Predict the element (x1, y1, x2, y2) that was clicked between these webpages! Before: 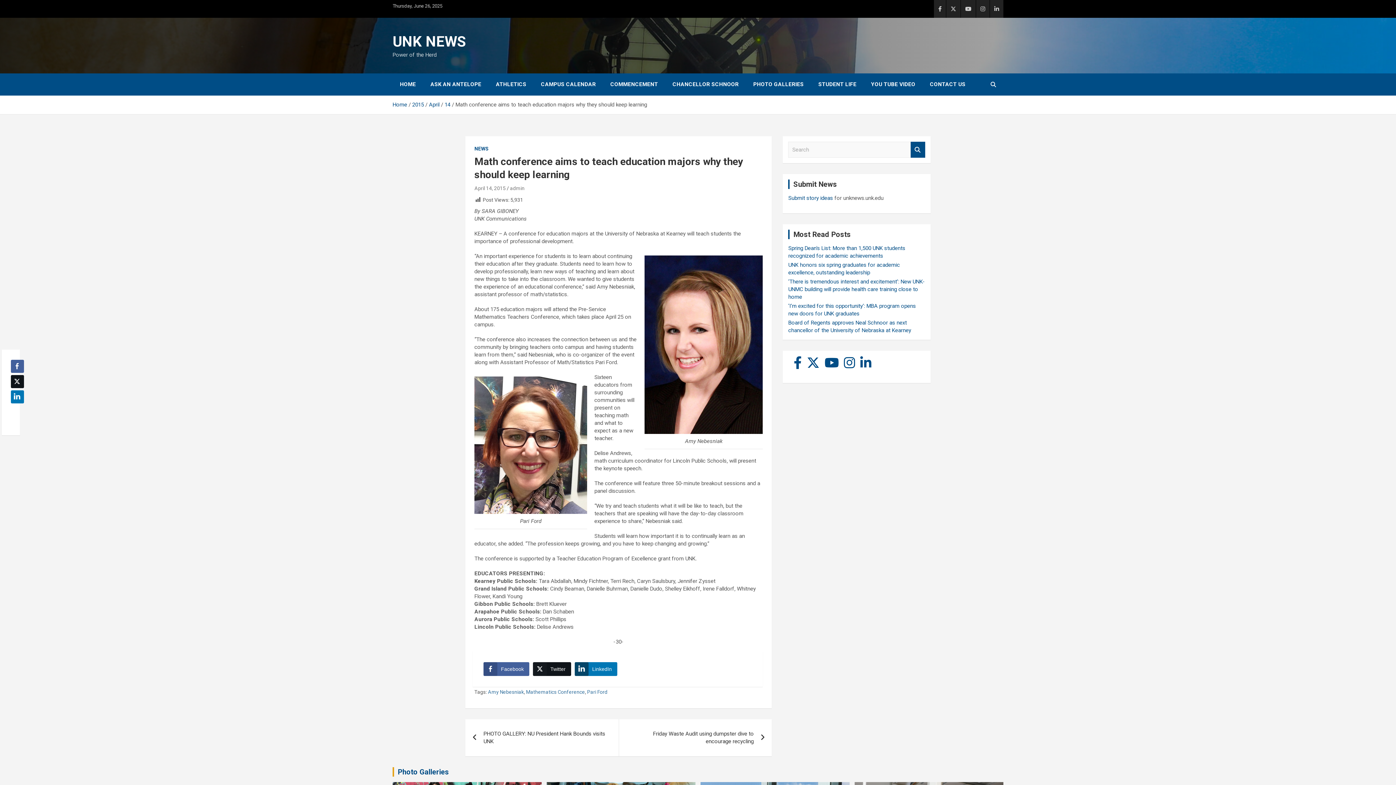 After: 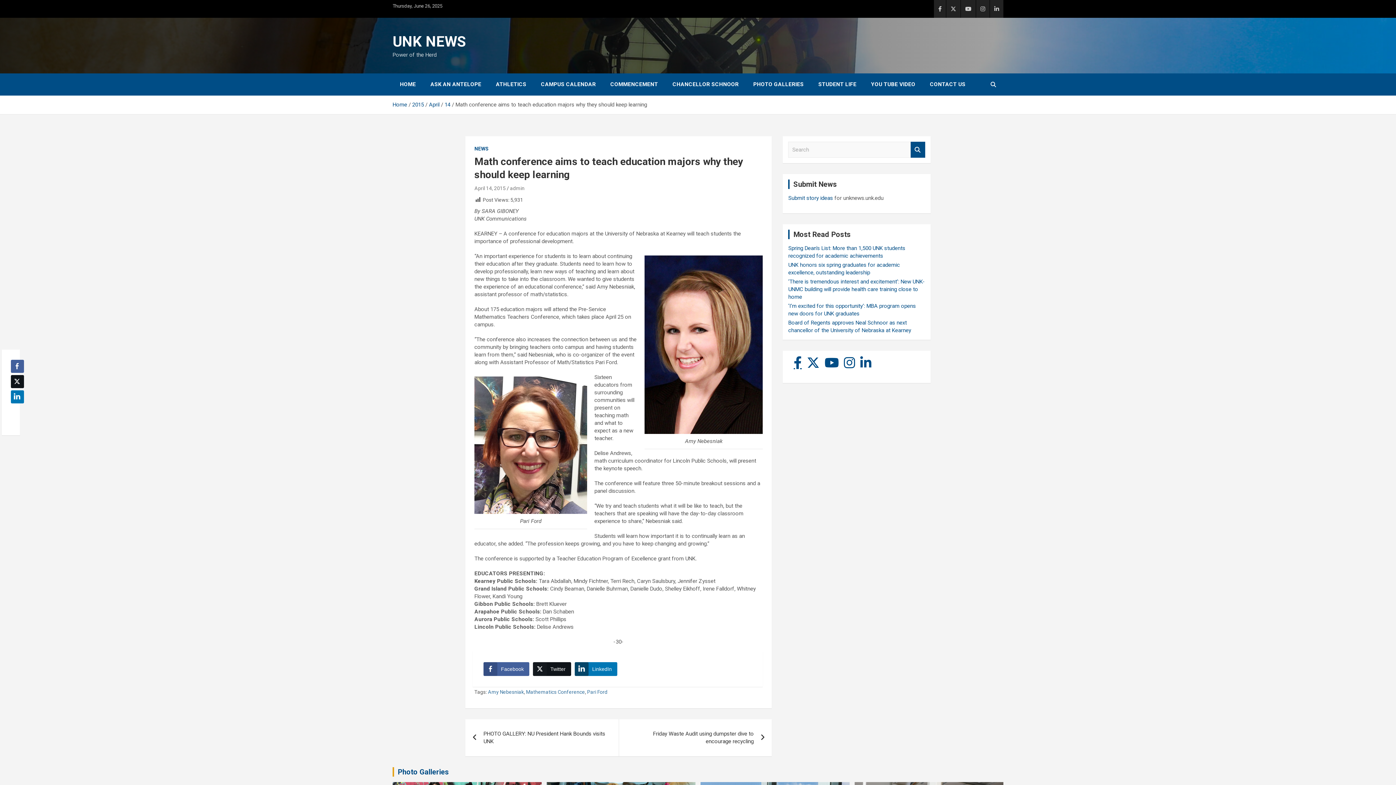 Action: bbox: (793, 356, 801, 369)